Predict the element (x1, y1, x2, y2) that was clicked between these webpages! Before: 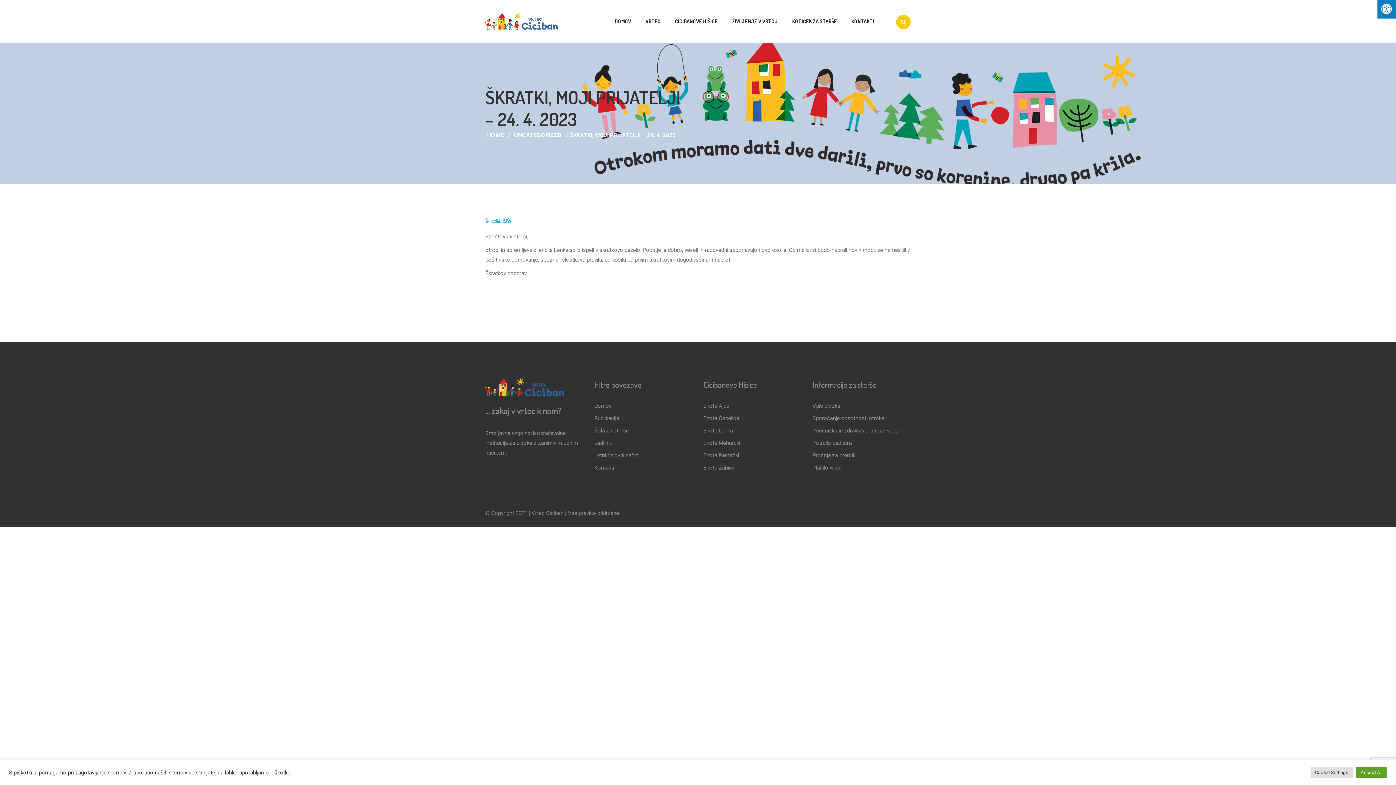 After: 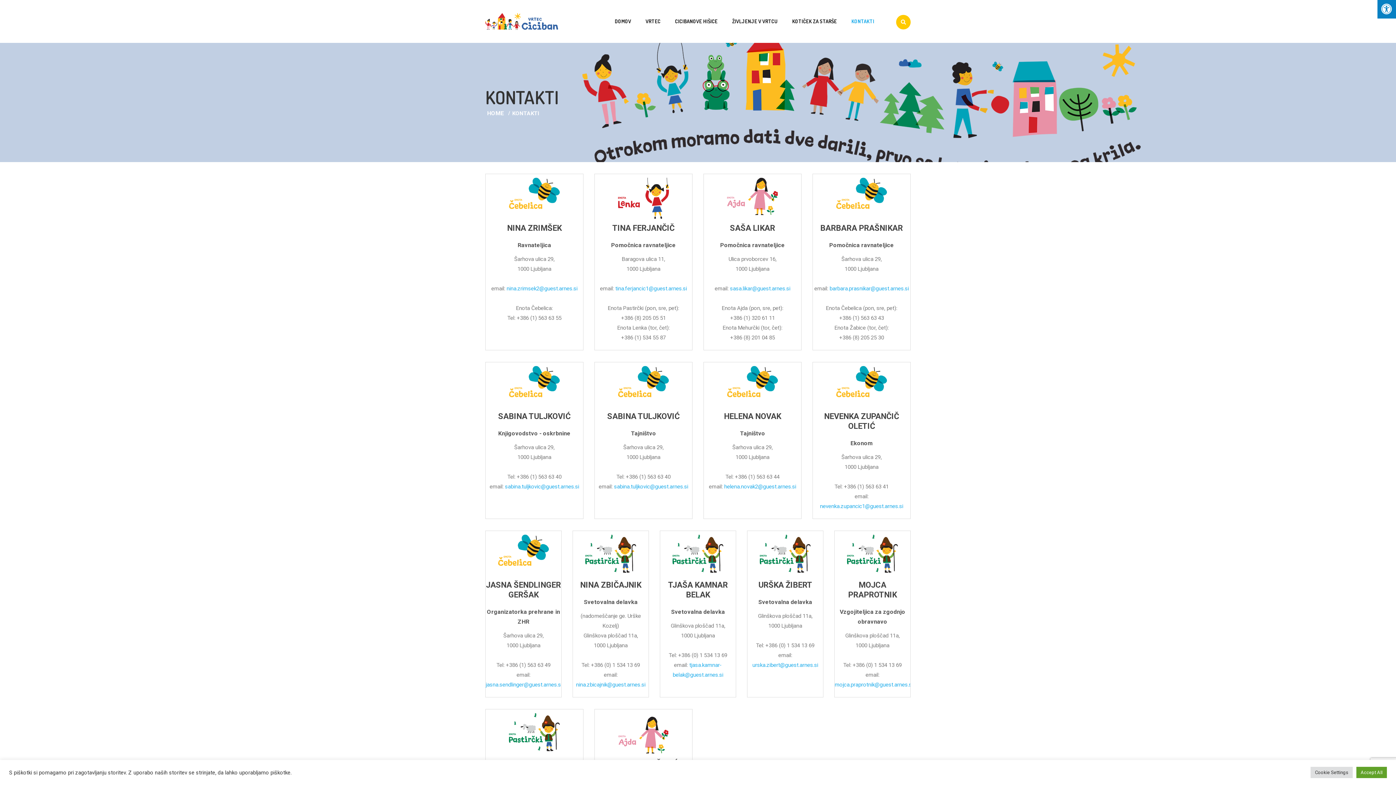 Action: label: Kontakti bbox: (594, 462, 692, 473)